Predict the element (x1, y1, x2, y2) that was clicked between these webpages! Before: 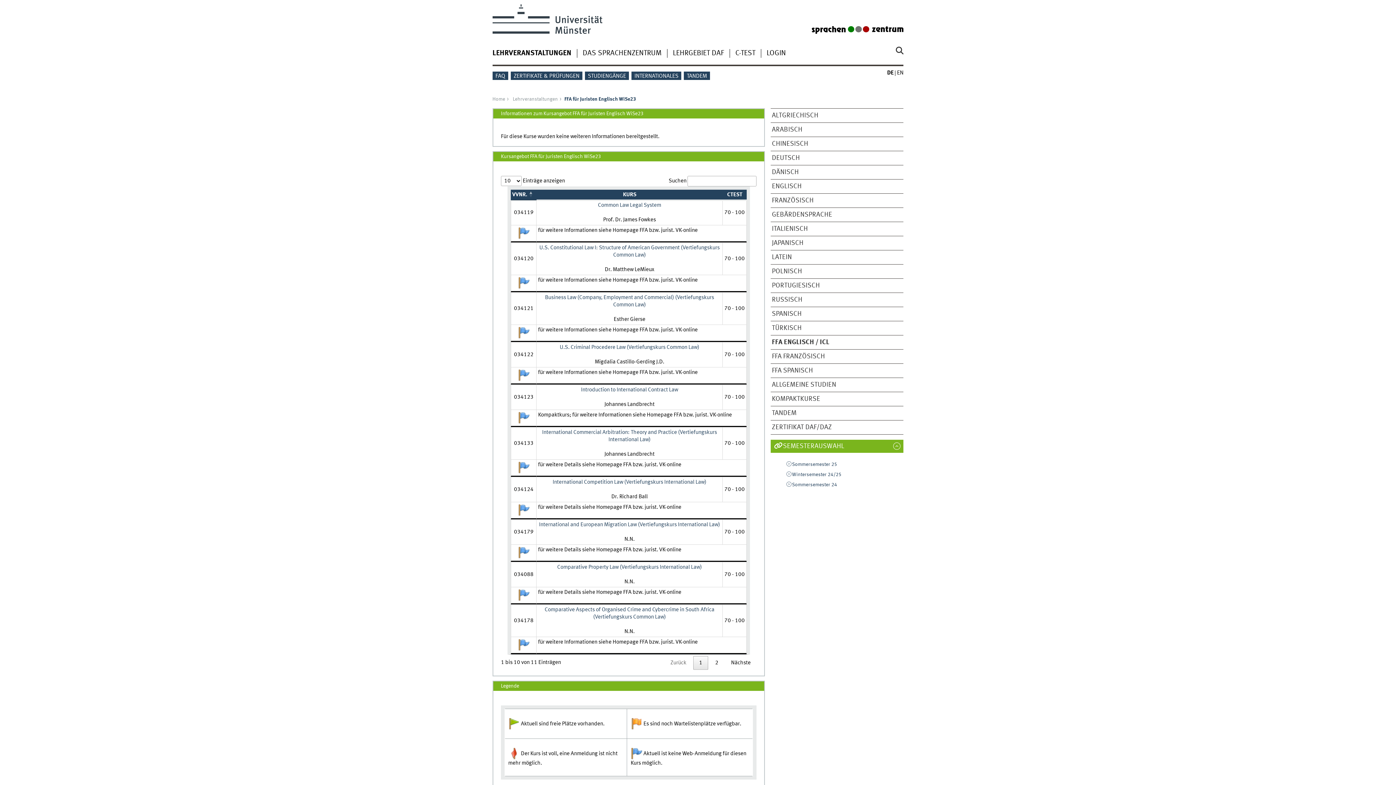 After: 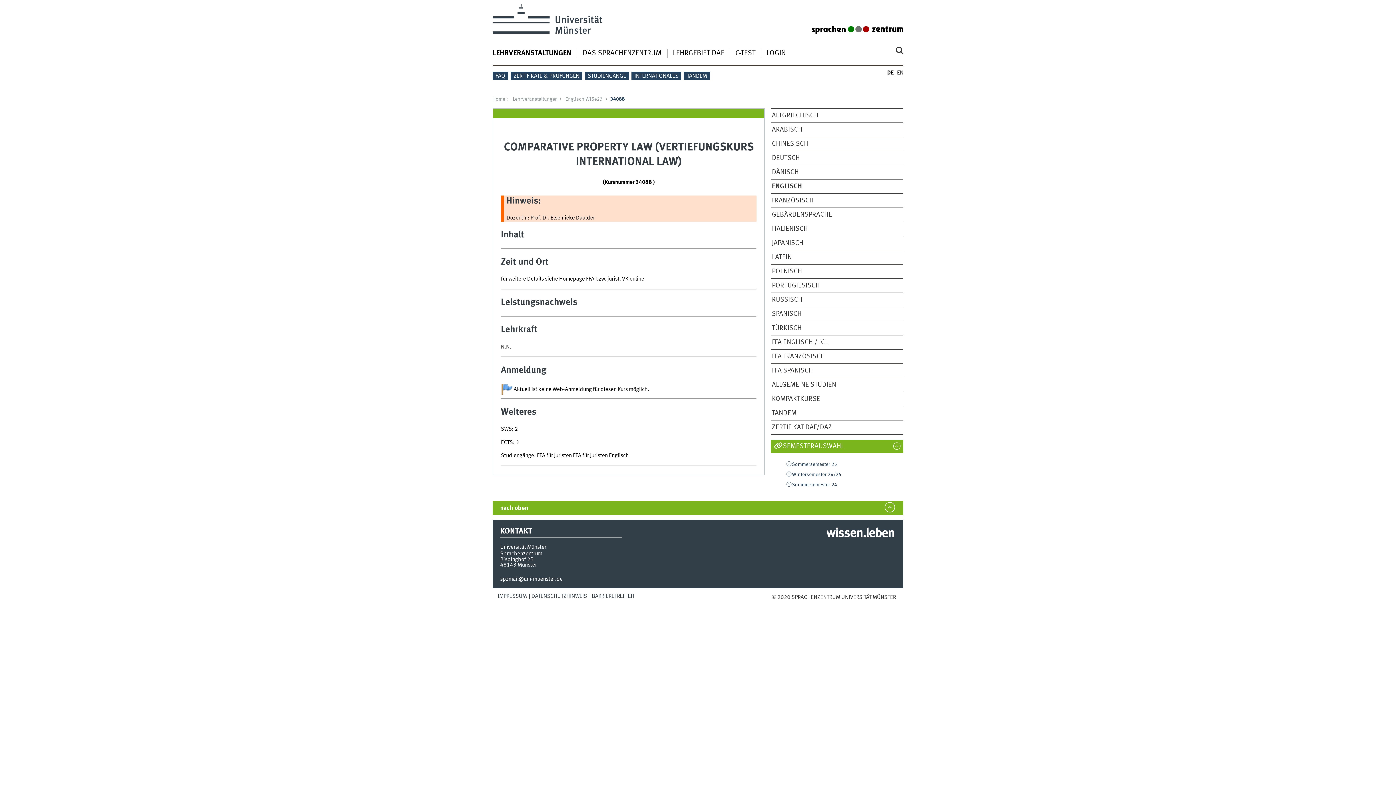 Action: bbox: (557, 564, 702, 570) label: Comparative Property Law (Vertiefungskurs International Law)